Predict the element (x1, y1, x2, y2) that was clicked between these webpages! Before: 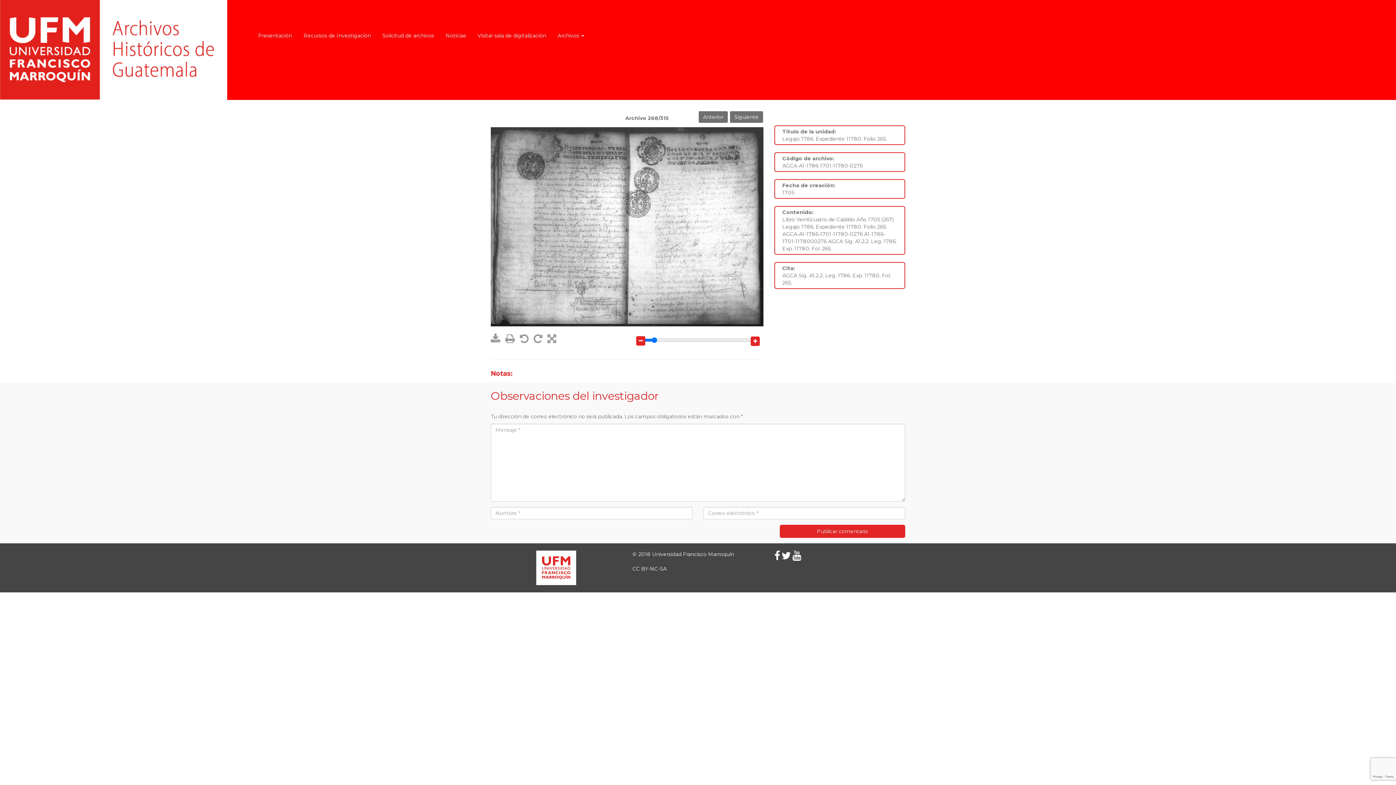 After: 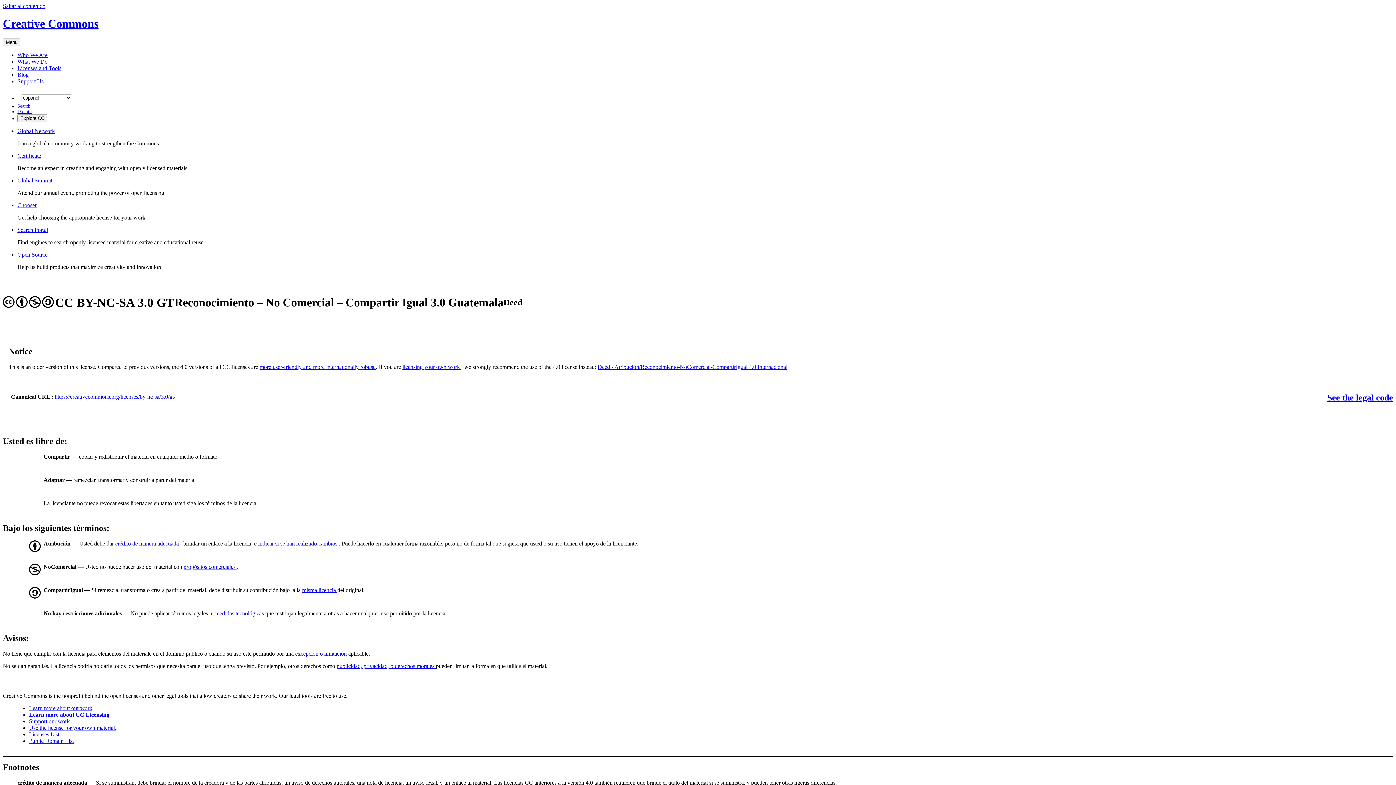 Action: label: CC BY-NC-SA bbox: (632, 565, 666, 572)